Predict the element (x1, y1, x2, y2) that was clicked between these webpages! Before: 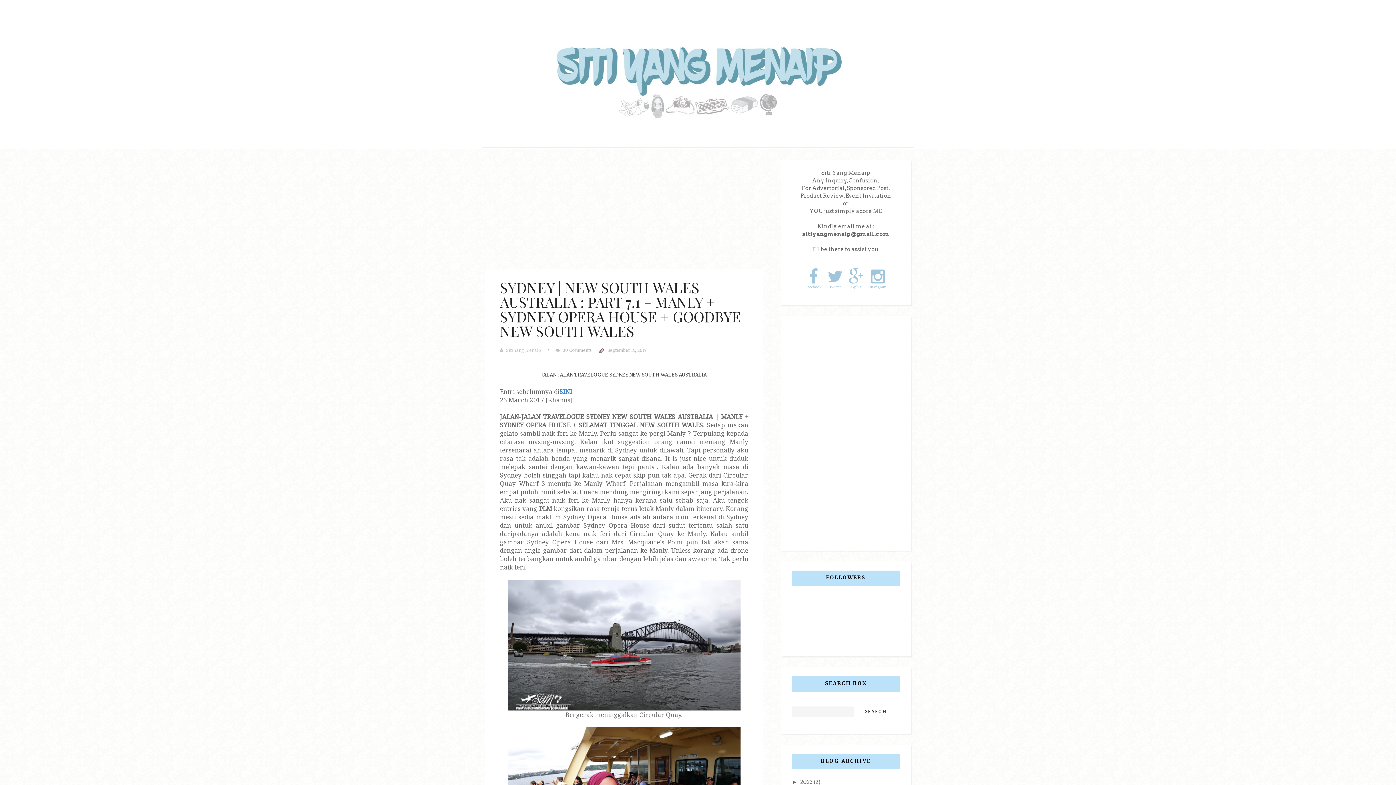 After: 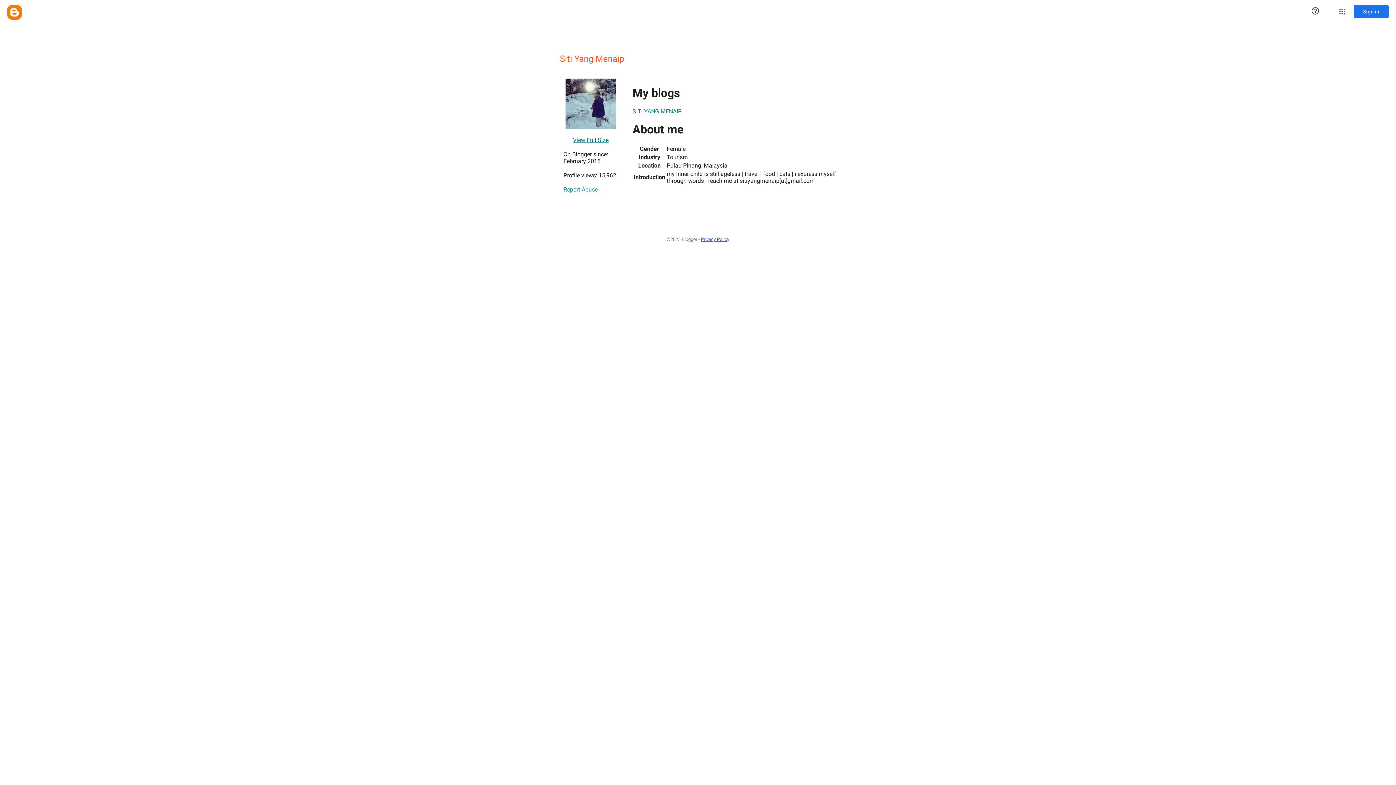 Action: label: Siti Yang Menaip bbox: (506, 348, 541, 353)